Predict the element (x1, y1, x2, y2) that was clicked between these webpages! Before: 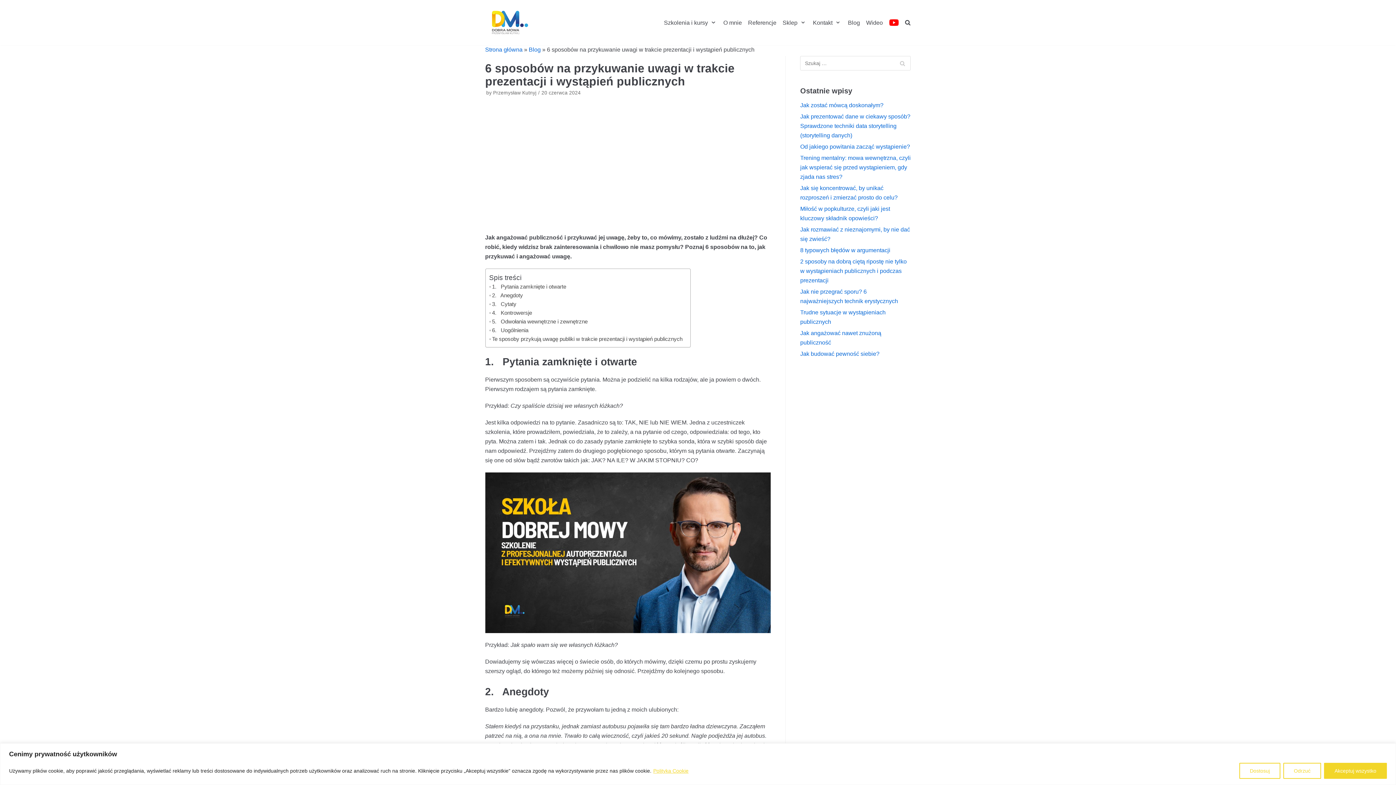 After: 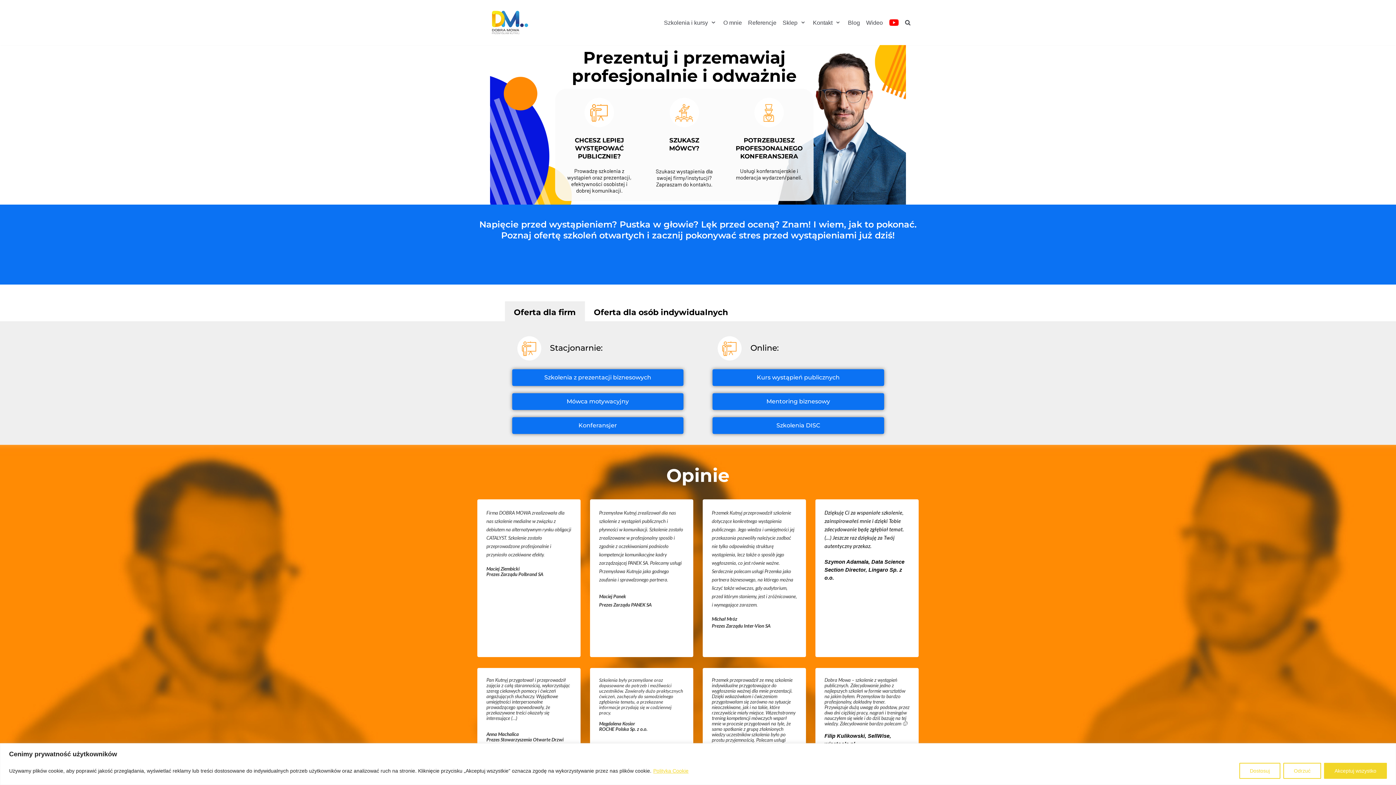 Action: label: Strona główna bbox: (485, 46, 522, 52)